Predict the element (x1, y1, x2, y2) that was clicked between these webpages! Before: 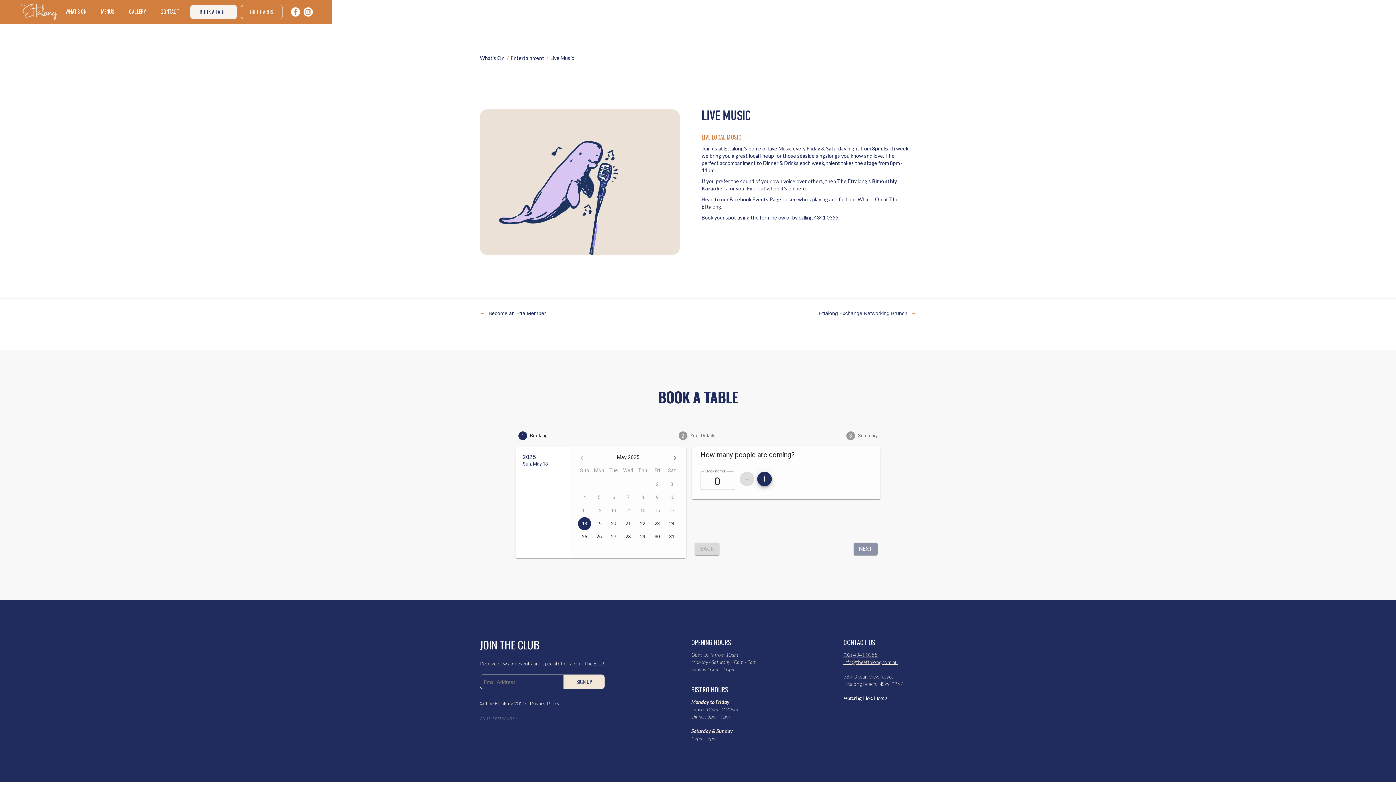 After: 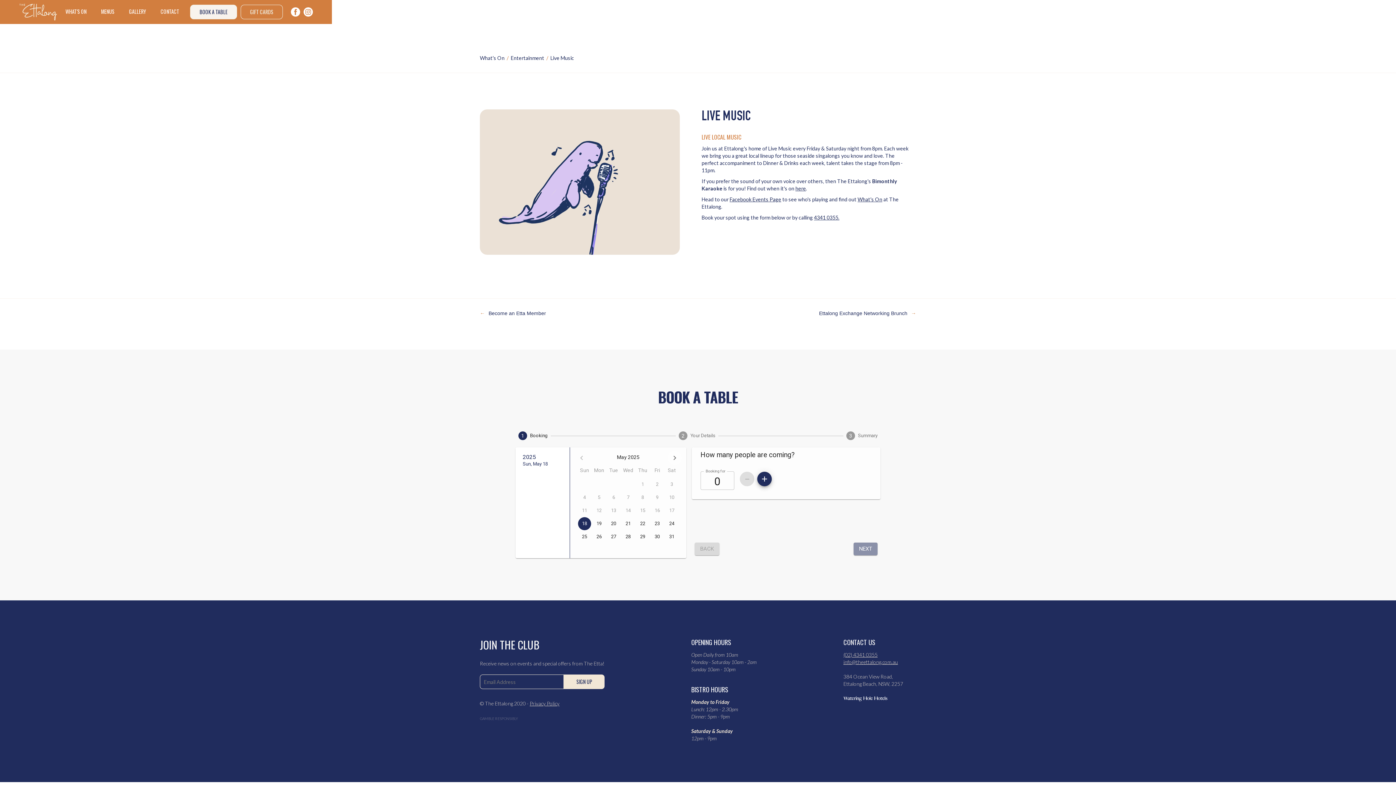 Action: bbox: (529, 654, 559, 661) label: Privacy Policy